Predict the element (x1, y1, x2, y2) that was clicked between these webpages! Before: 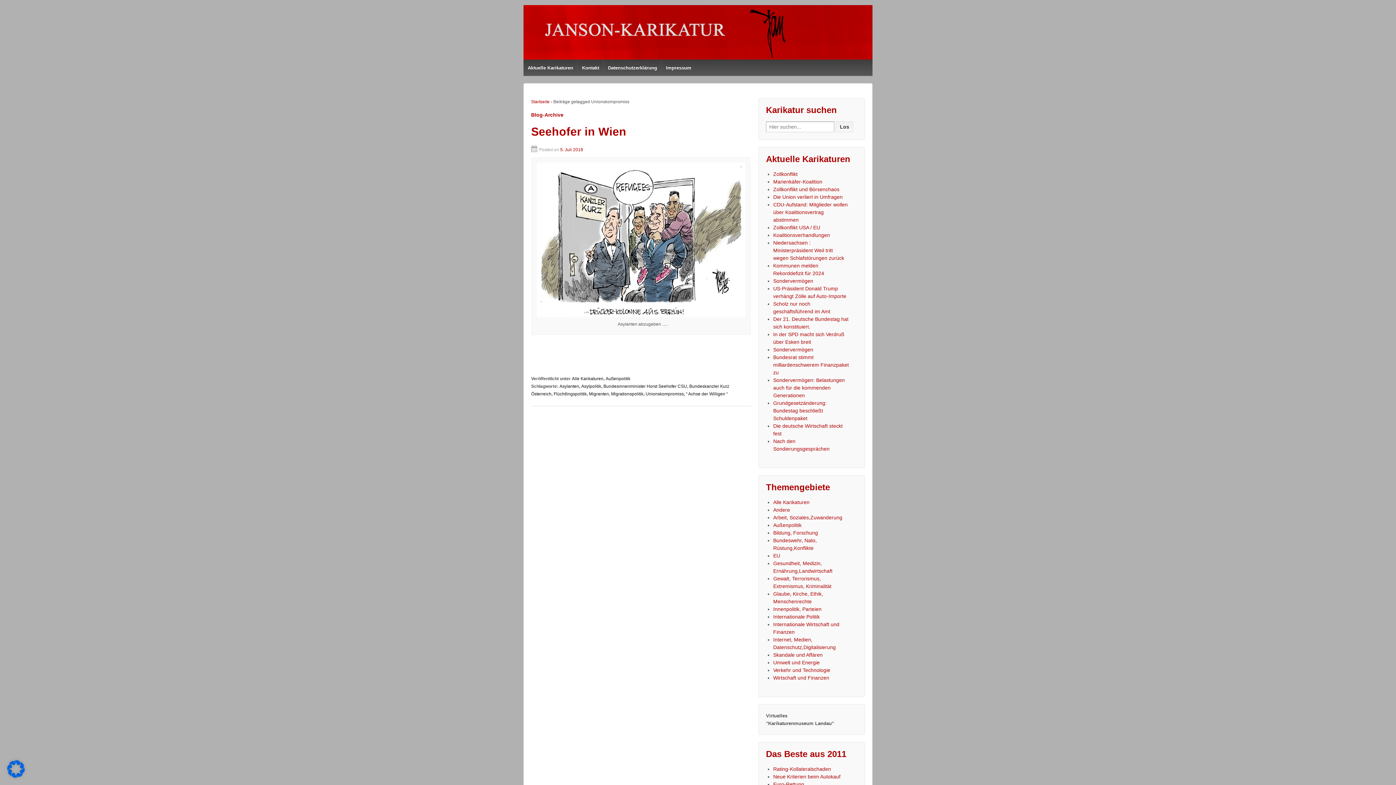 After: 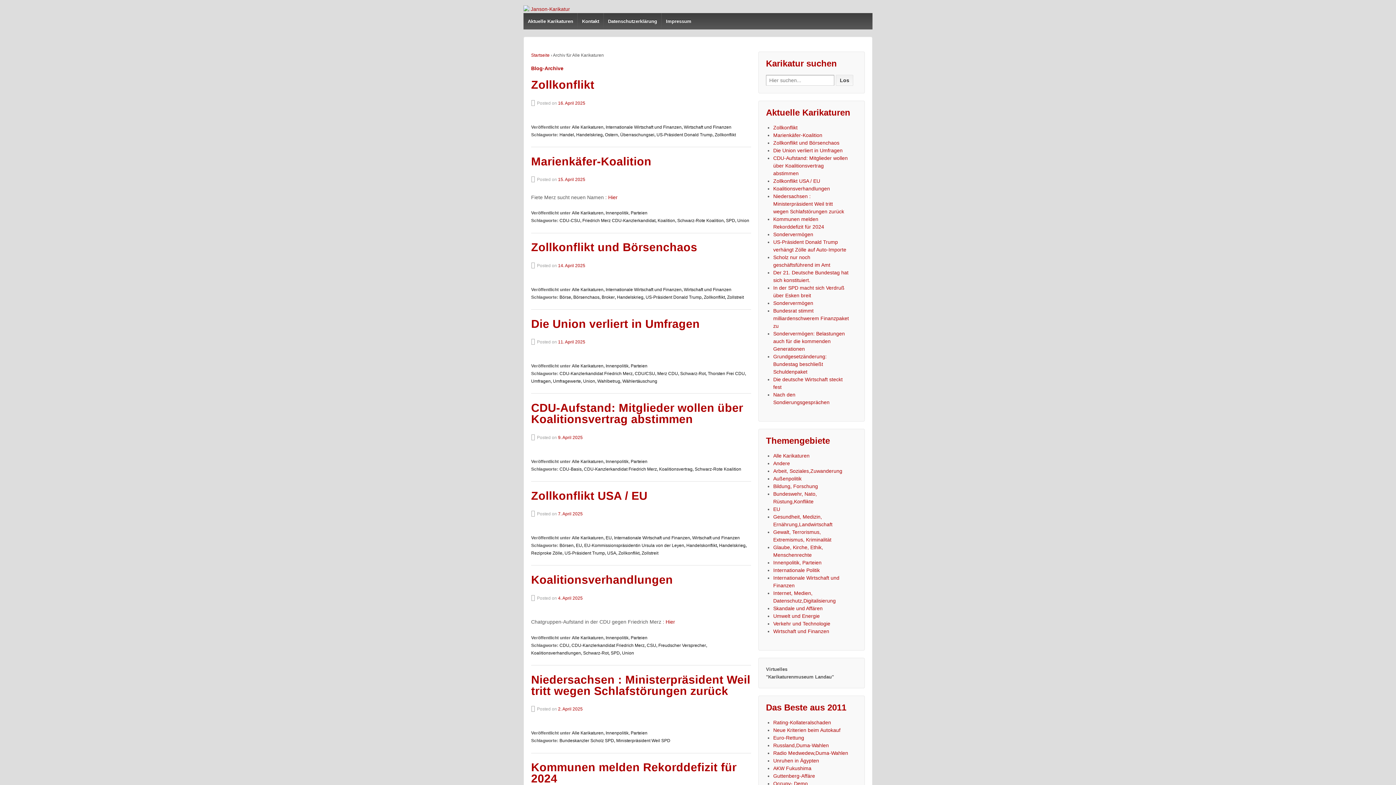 Action: label: Alle Karikaturen bbox: (773, 499, 809, 505)